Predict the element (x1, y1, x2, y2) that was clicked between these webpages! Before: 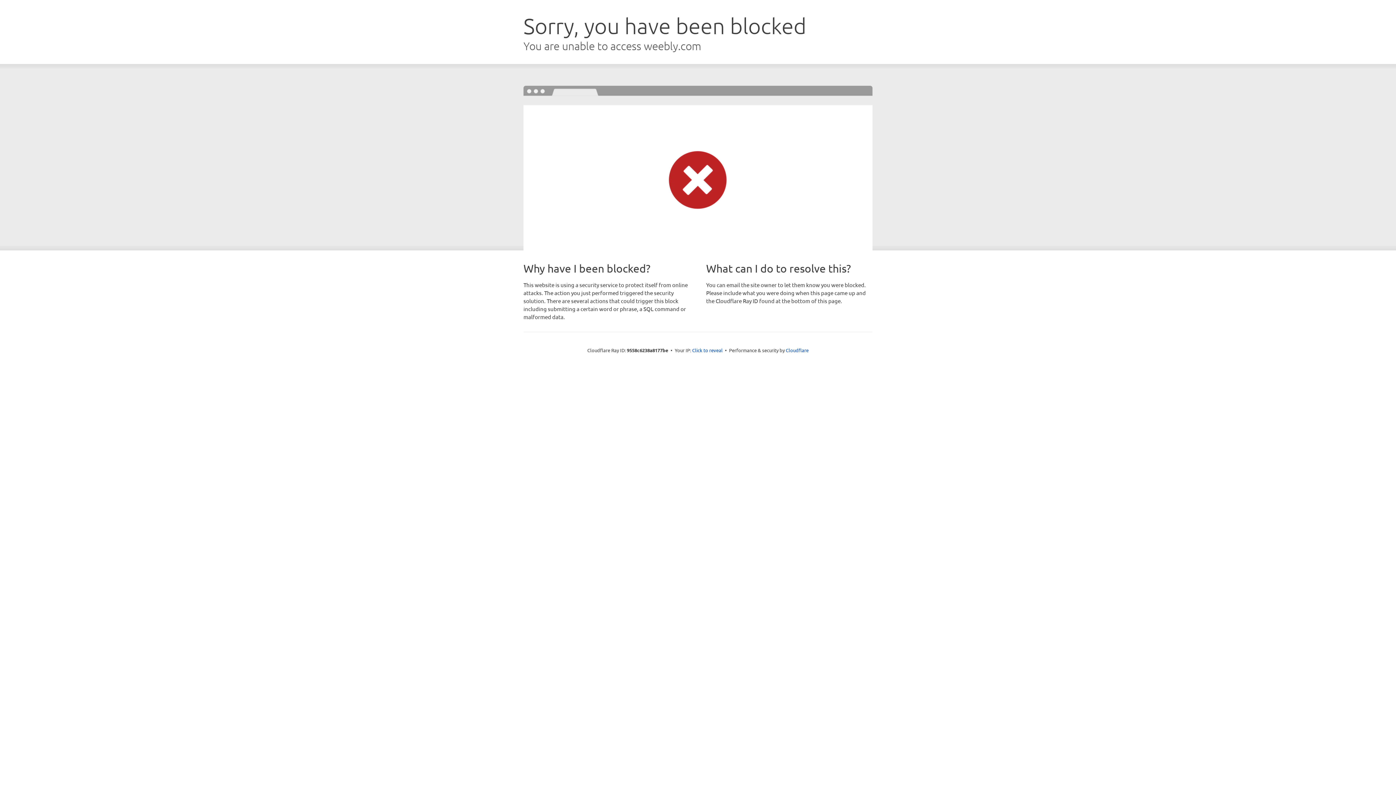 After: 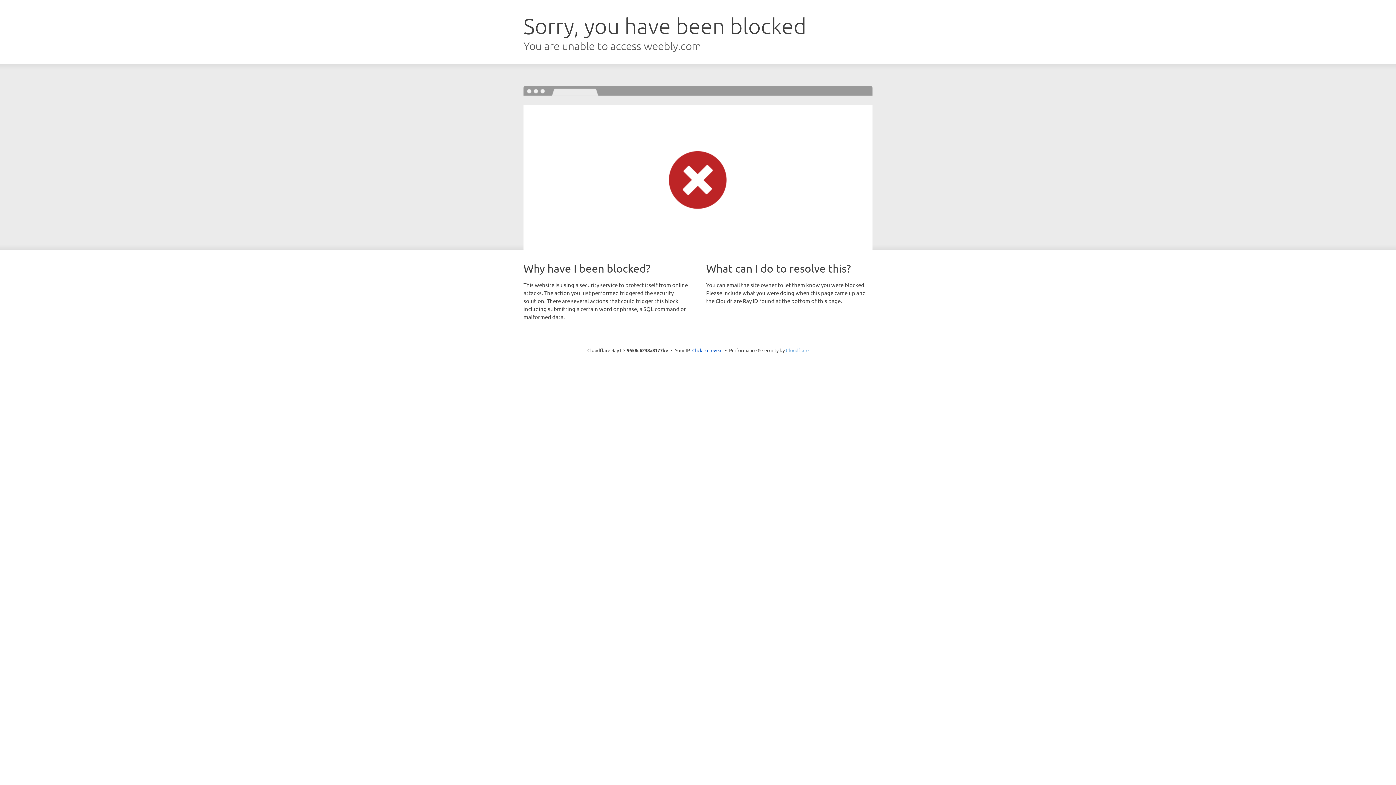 Action: label: Cloudflare bbox: (786, 347, 808, 353)